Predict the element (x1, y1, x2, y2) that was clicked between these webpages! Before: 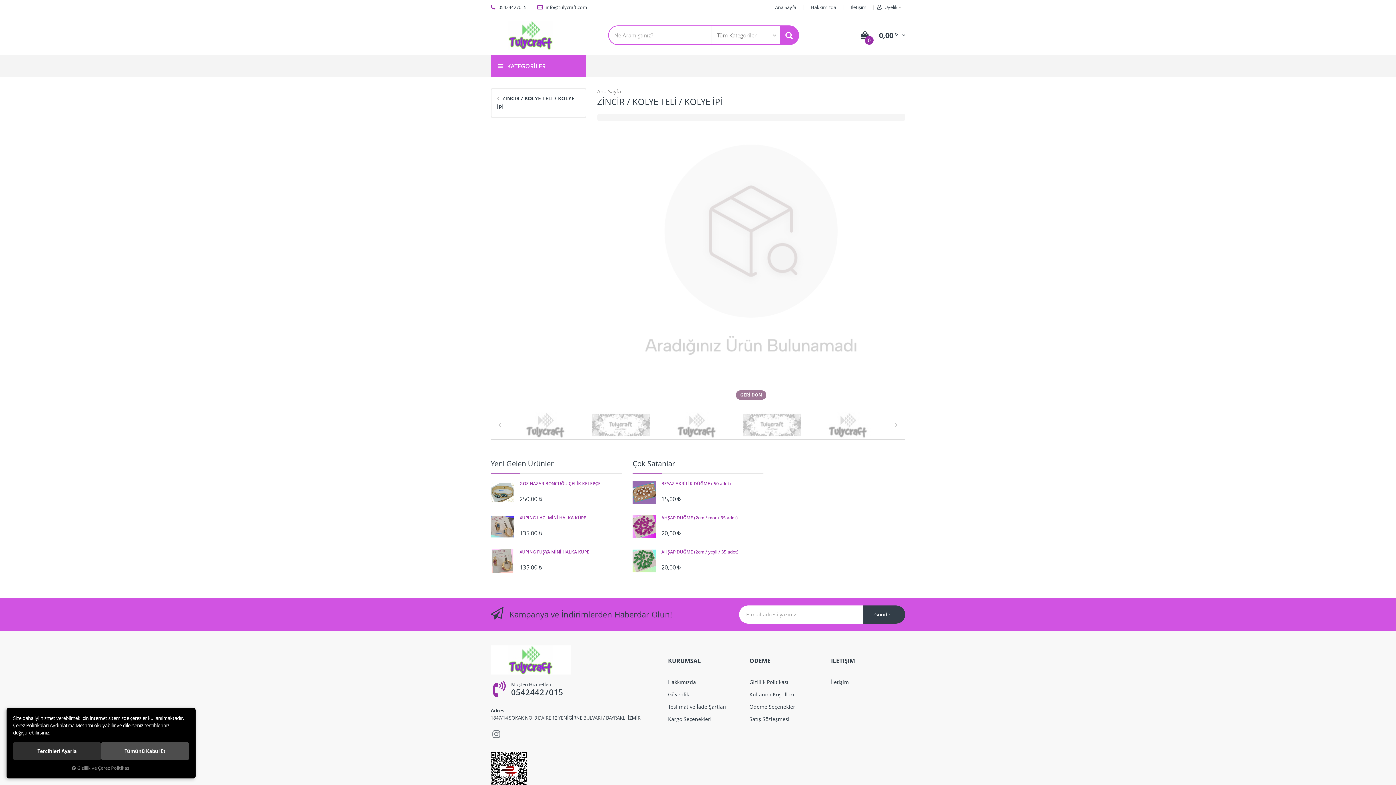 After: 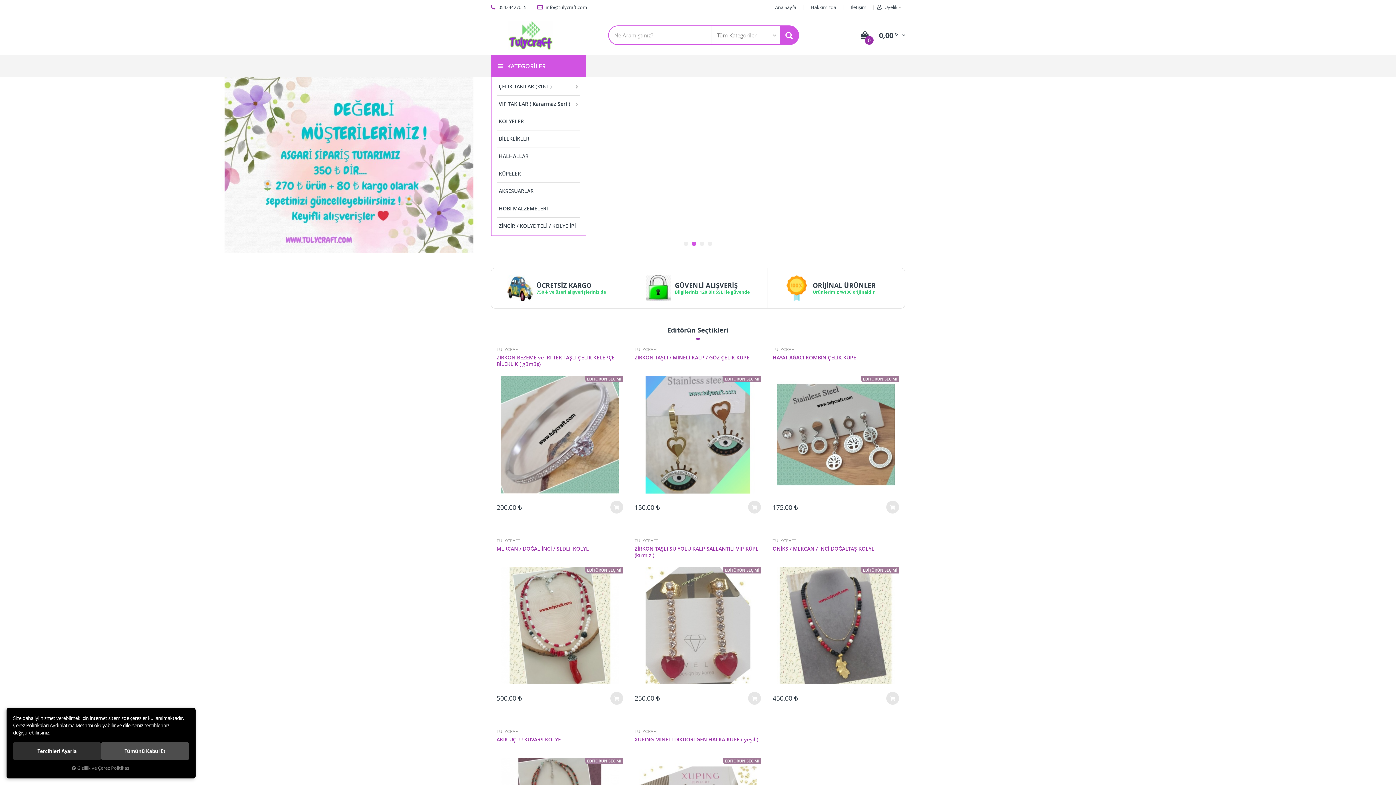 Action: bbox: (490, 645, 570, 674)